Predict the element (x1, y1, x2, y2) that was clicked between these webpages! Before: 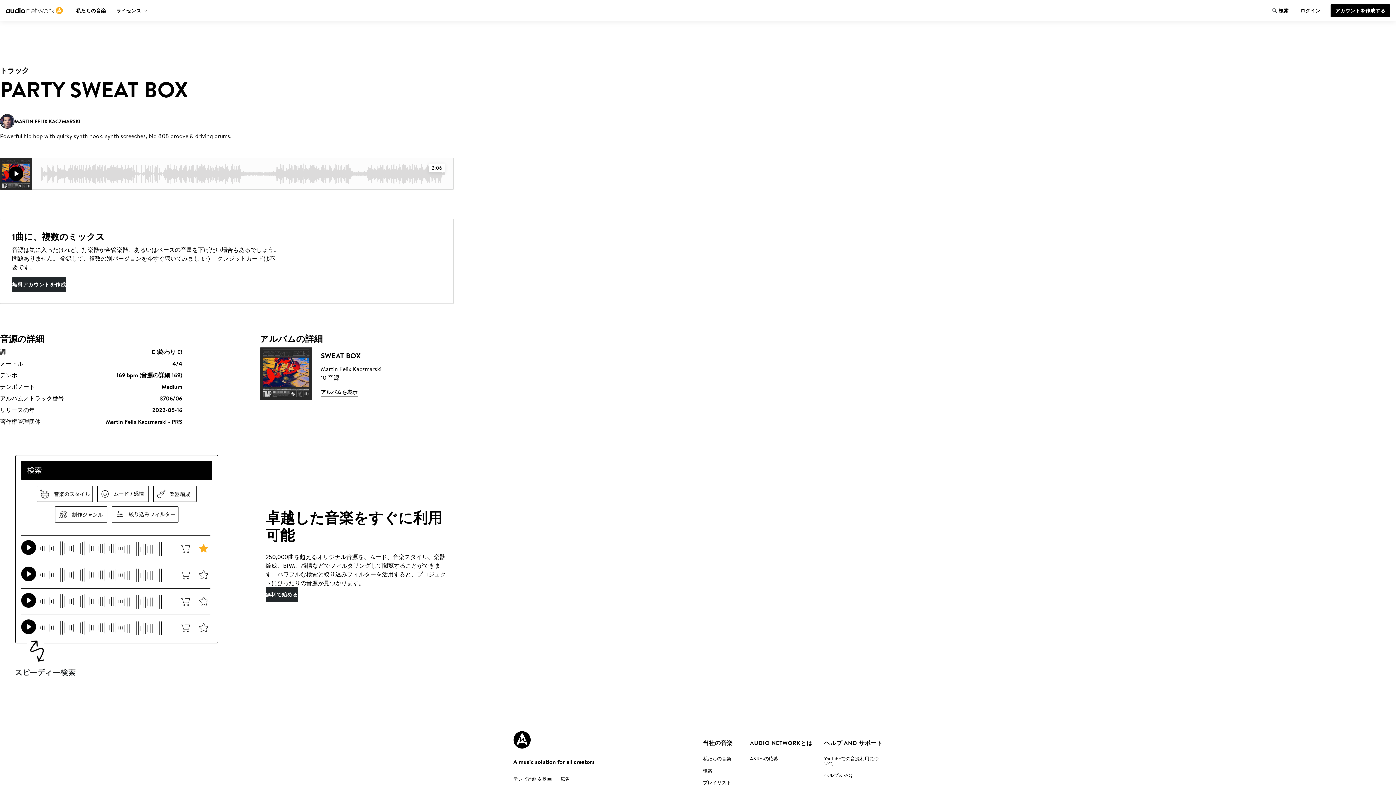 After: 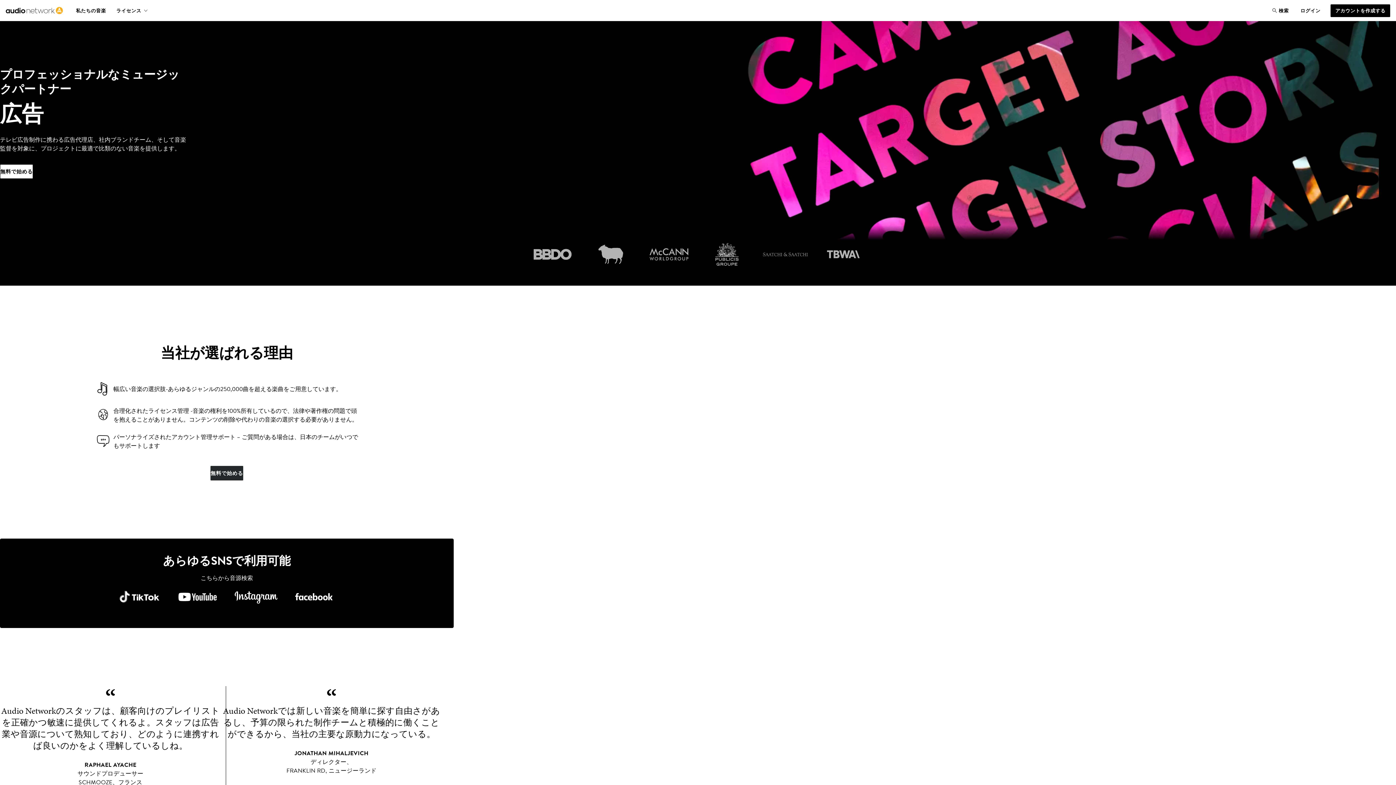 Action: label: 広告 bbox: (560, 775, 570, 783)